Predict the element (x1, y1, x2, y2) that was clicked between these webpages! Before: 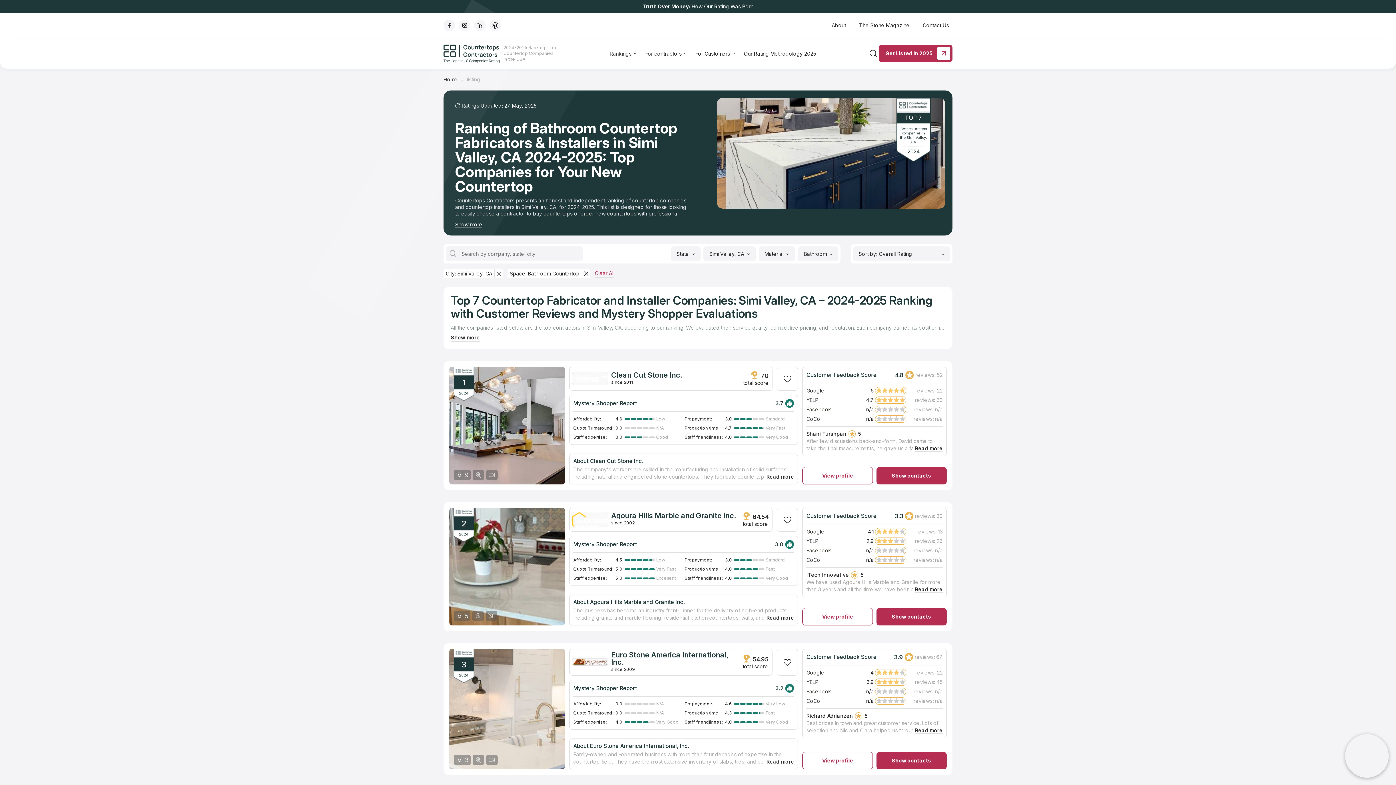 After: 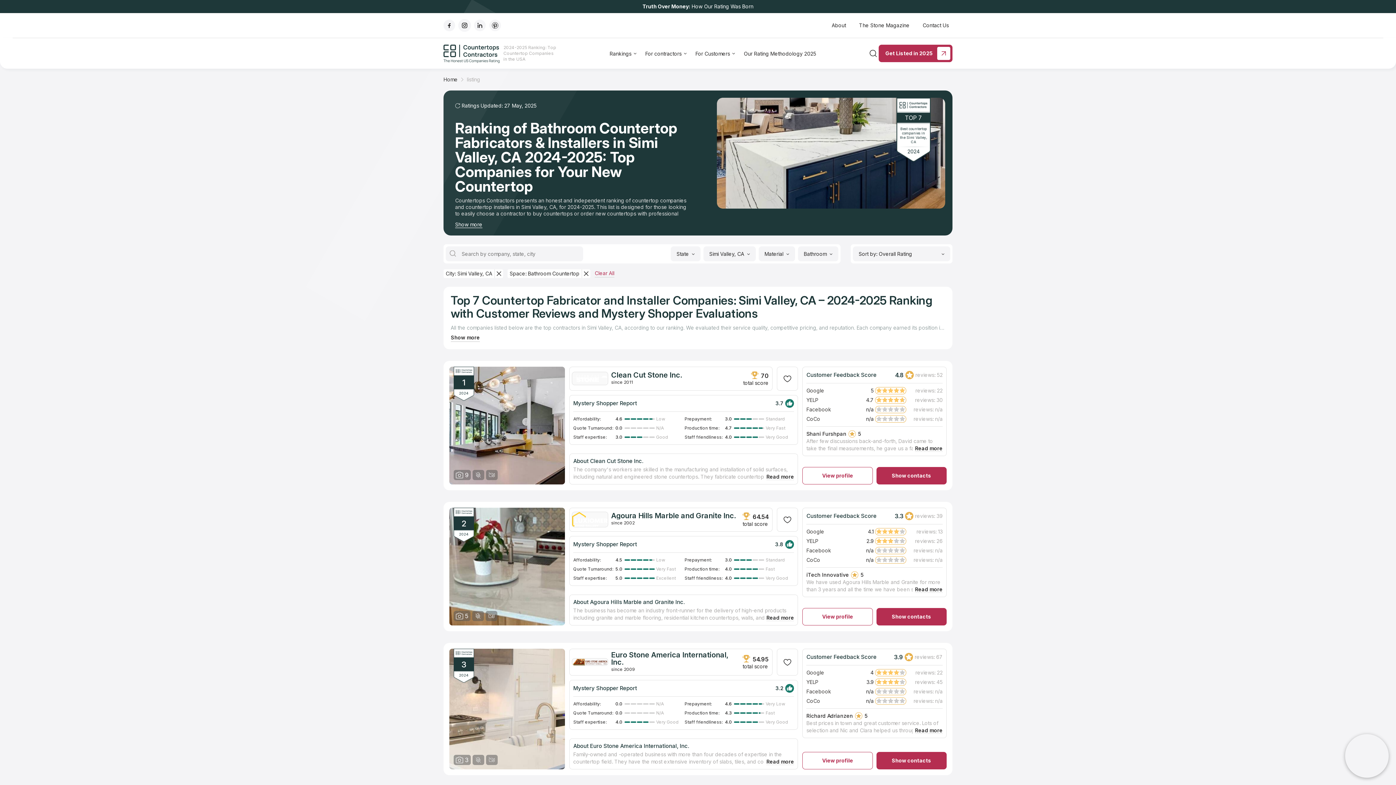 Action: label: Go to instagram bbox: (458, 19, 470, 31)